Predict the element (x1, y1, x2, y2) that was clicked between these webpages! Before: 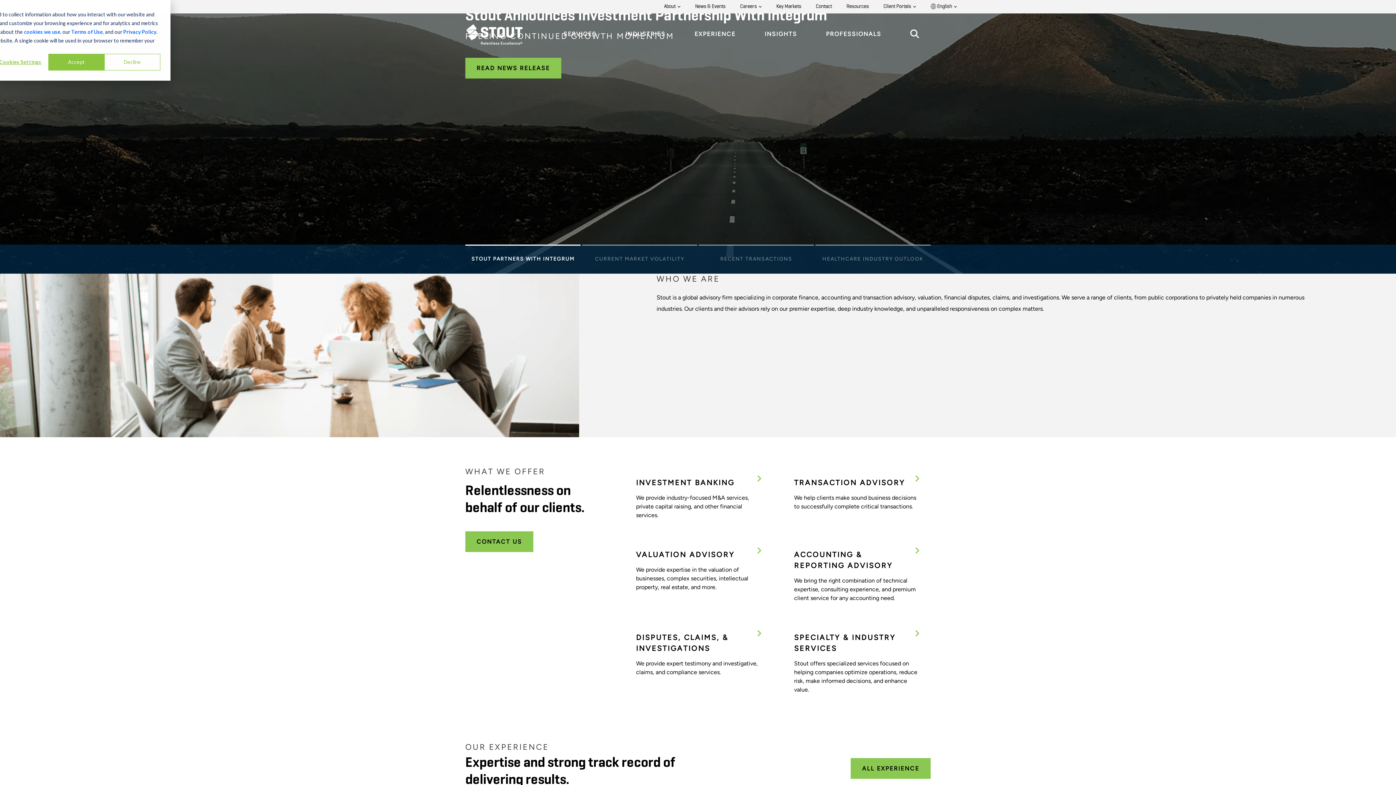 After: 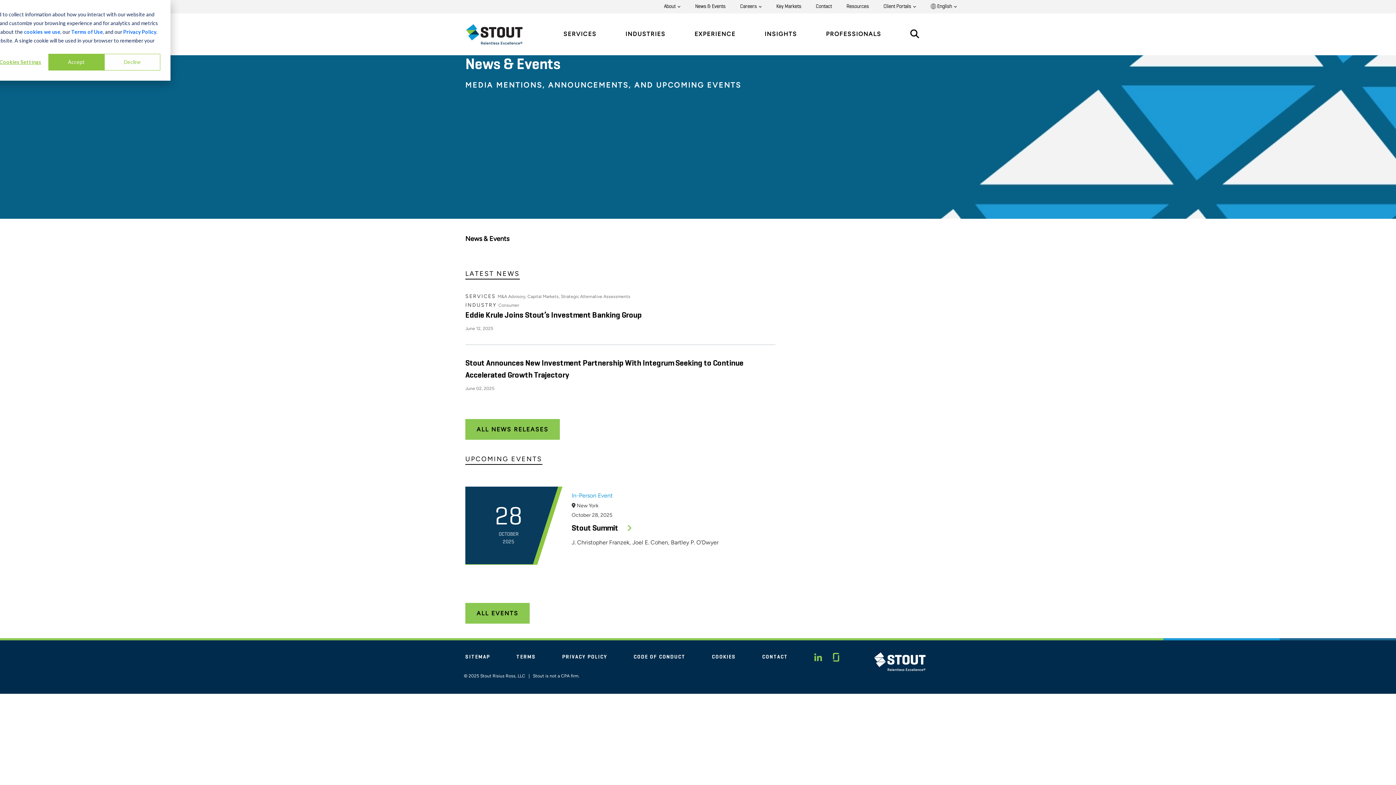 Action: bbox: (687, 2, 732, 10) label: News & Events